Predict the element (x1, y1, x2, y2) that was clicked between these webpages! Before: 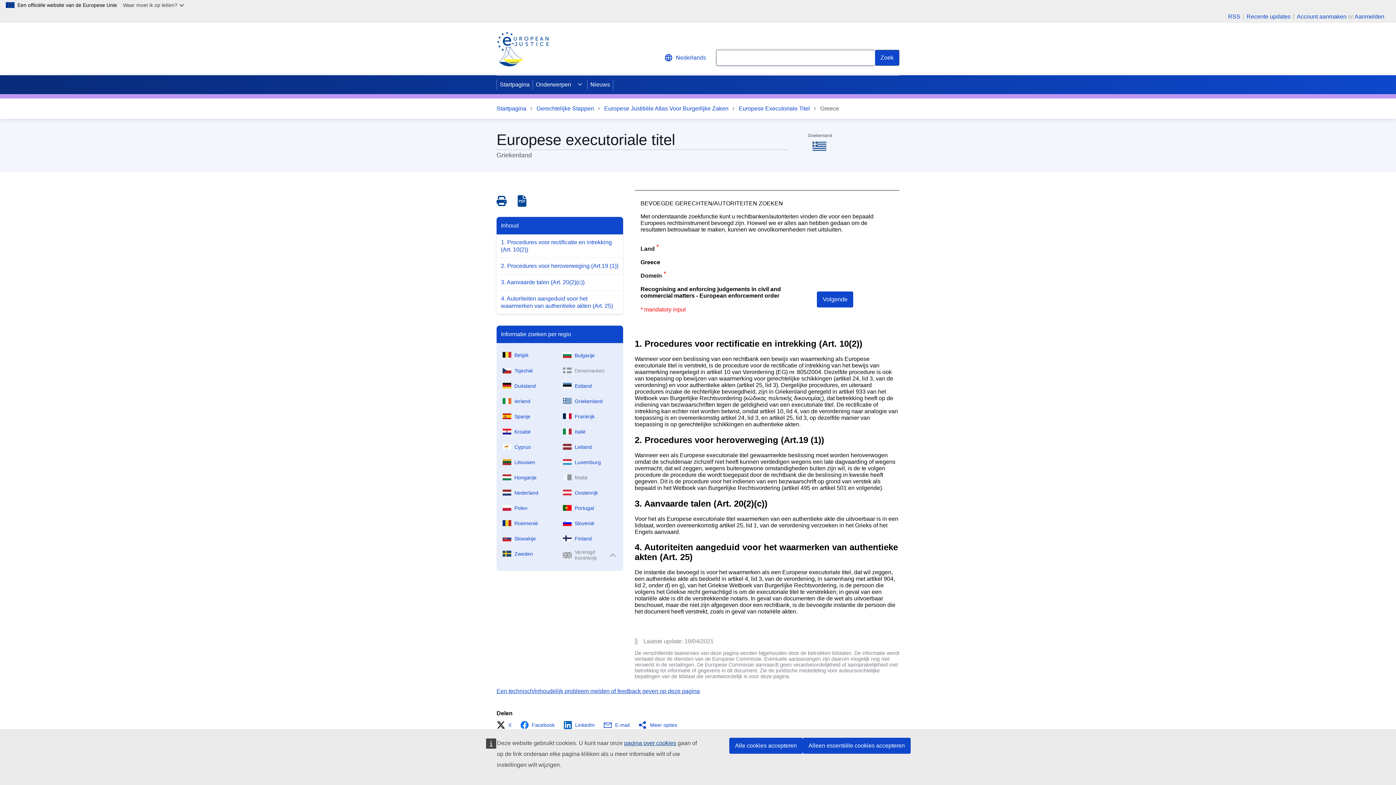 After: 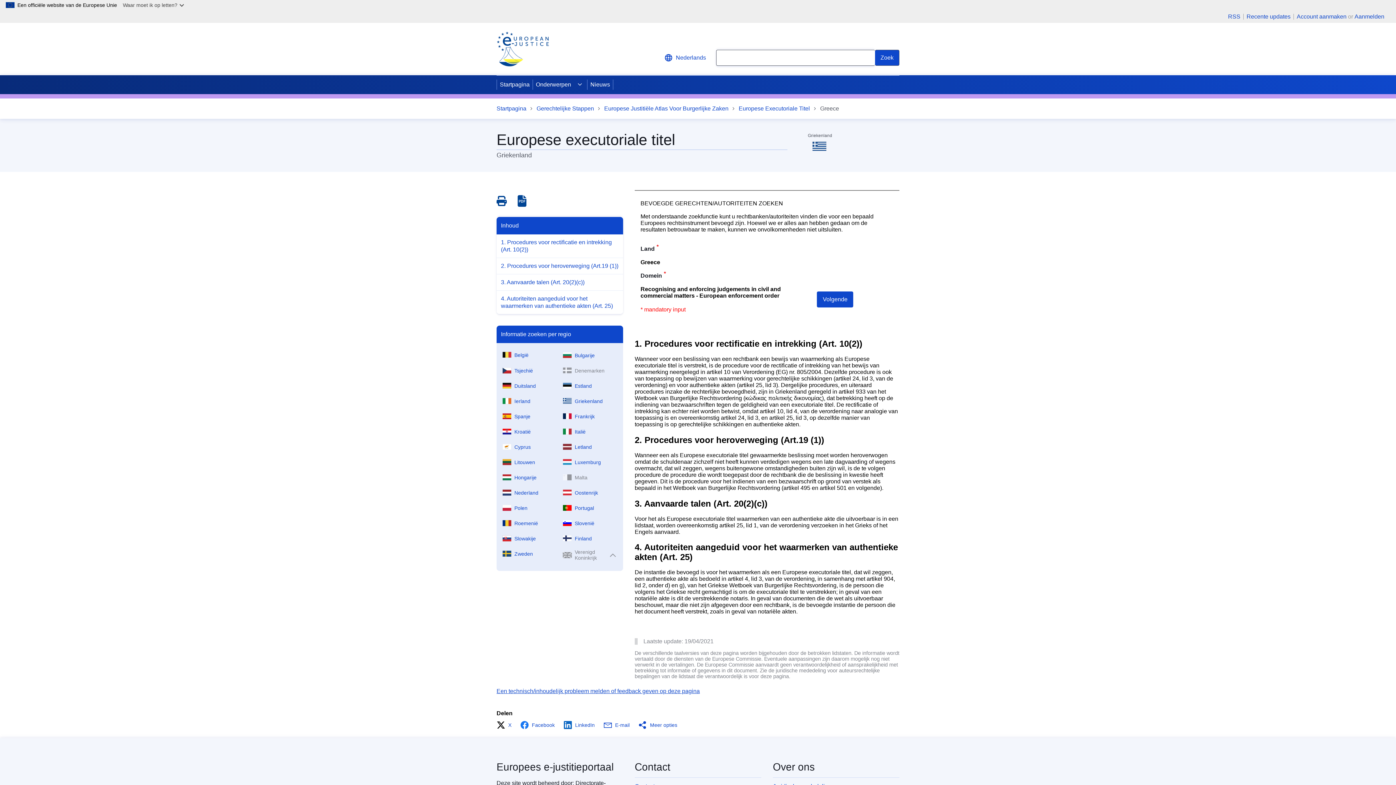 Action: bbox: (802, 738, 910, 754) label: Alleen essentiële cookies accepteren